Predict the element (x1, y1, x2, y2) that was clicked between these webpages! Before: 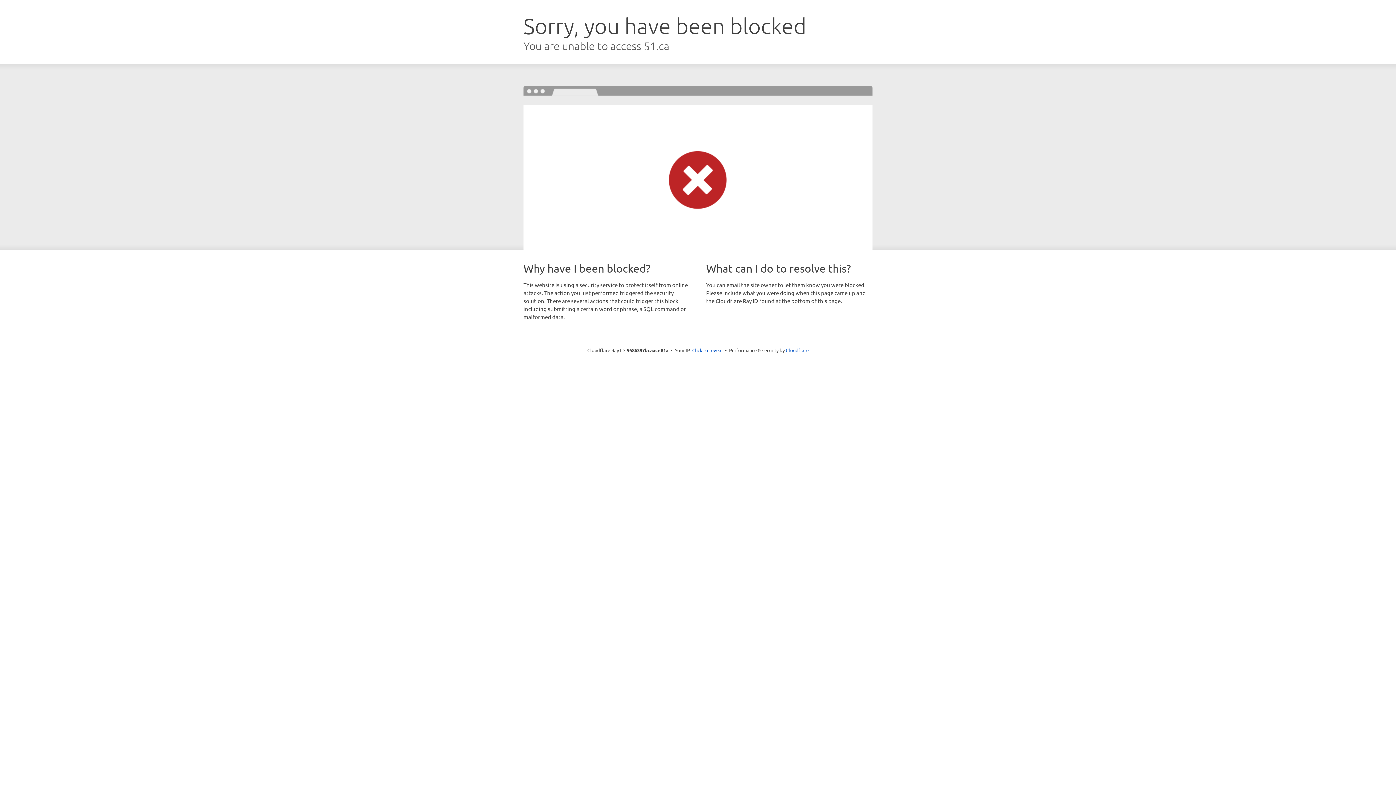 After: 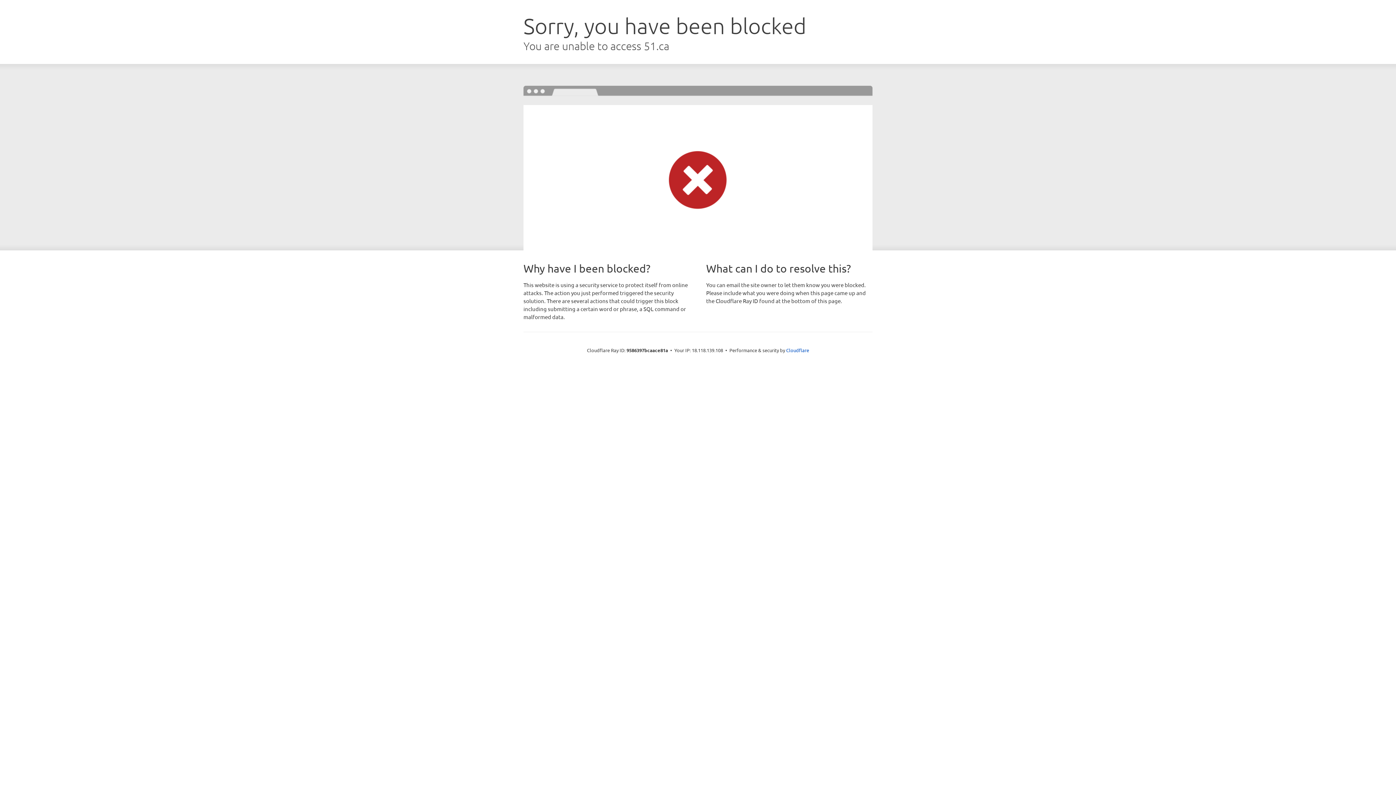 Action: label: Click to reveal bbox: (692, 346, 722, 353)